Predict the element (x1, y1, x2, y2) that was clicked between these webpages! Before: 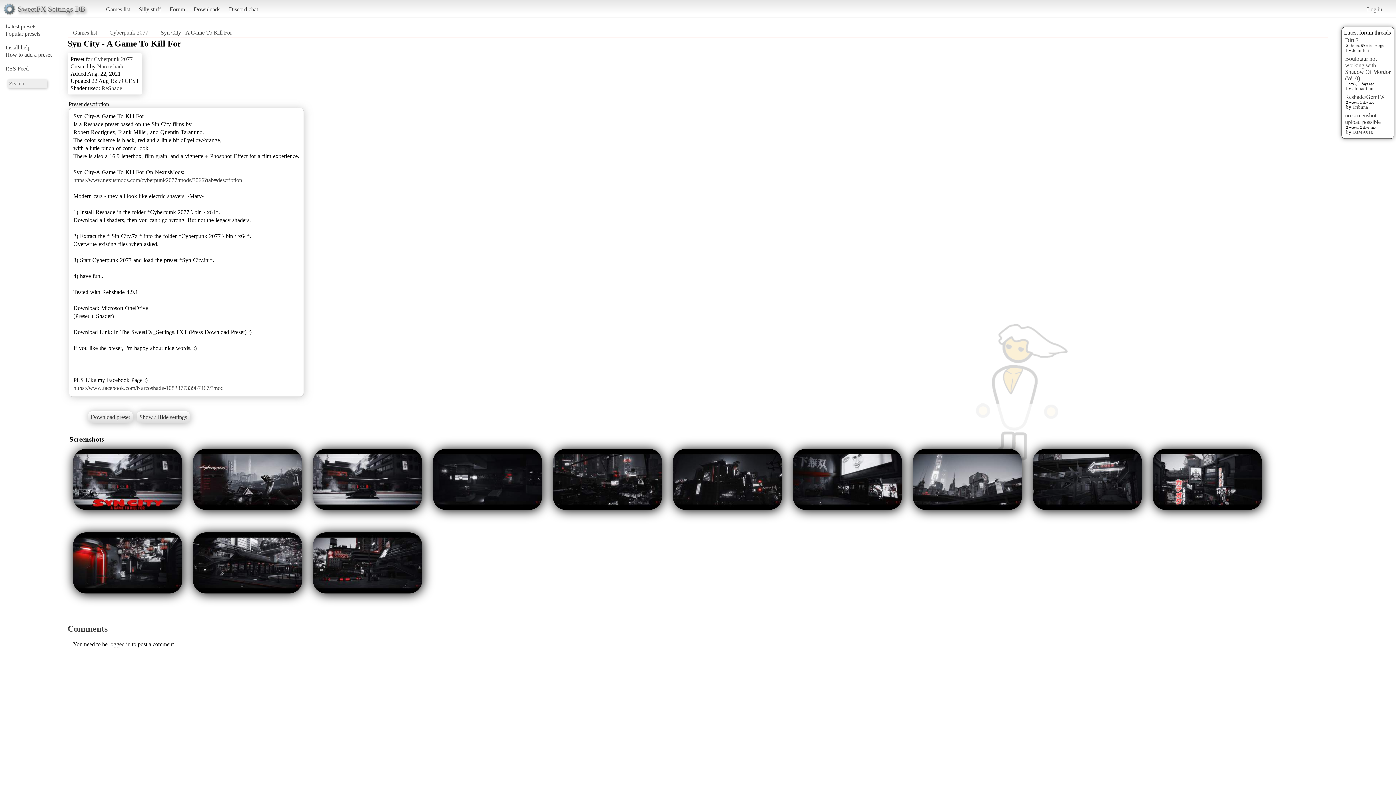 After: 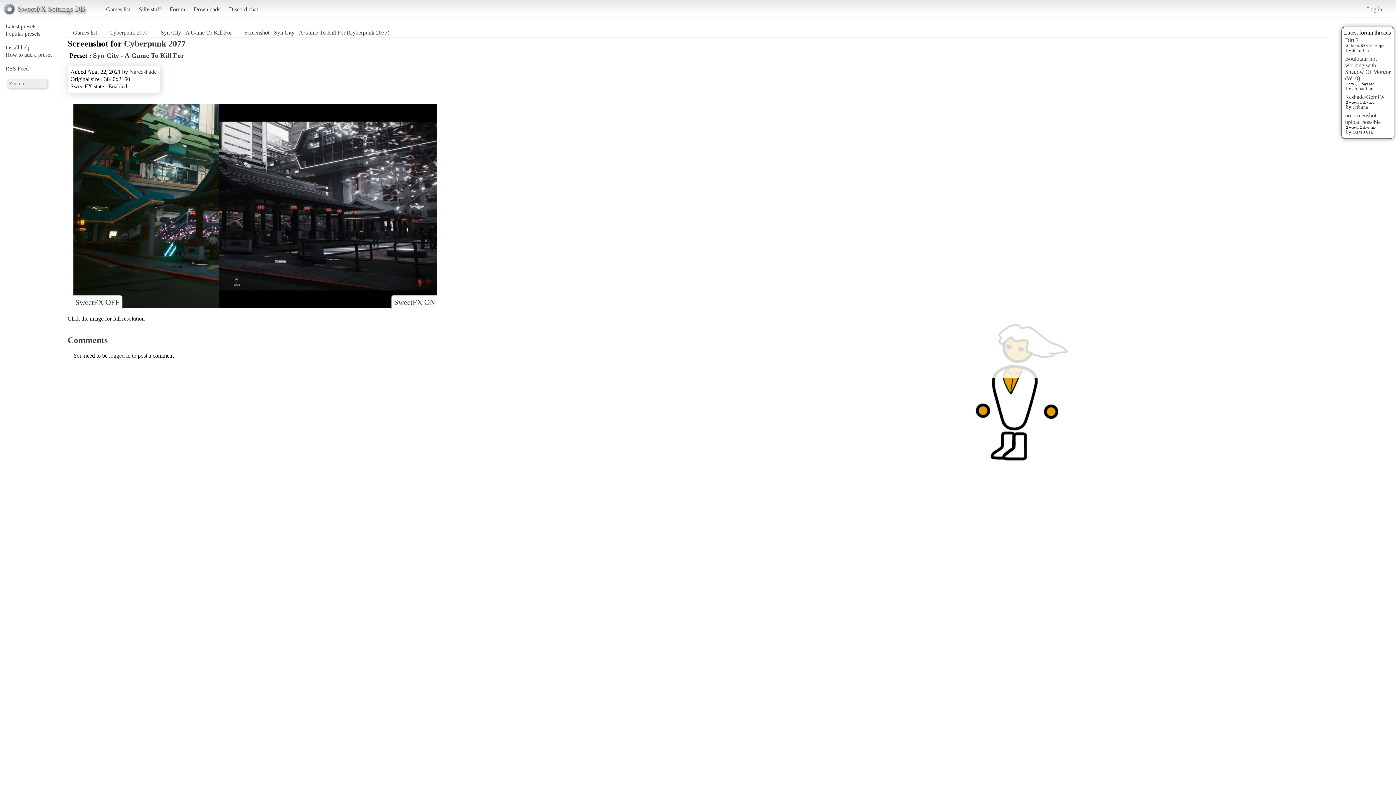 Action: bbox: (193, 532, 302, 593)